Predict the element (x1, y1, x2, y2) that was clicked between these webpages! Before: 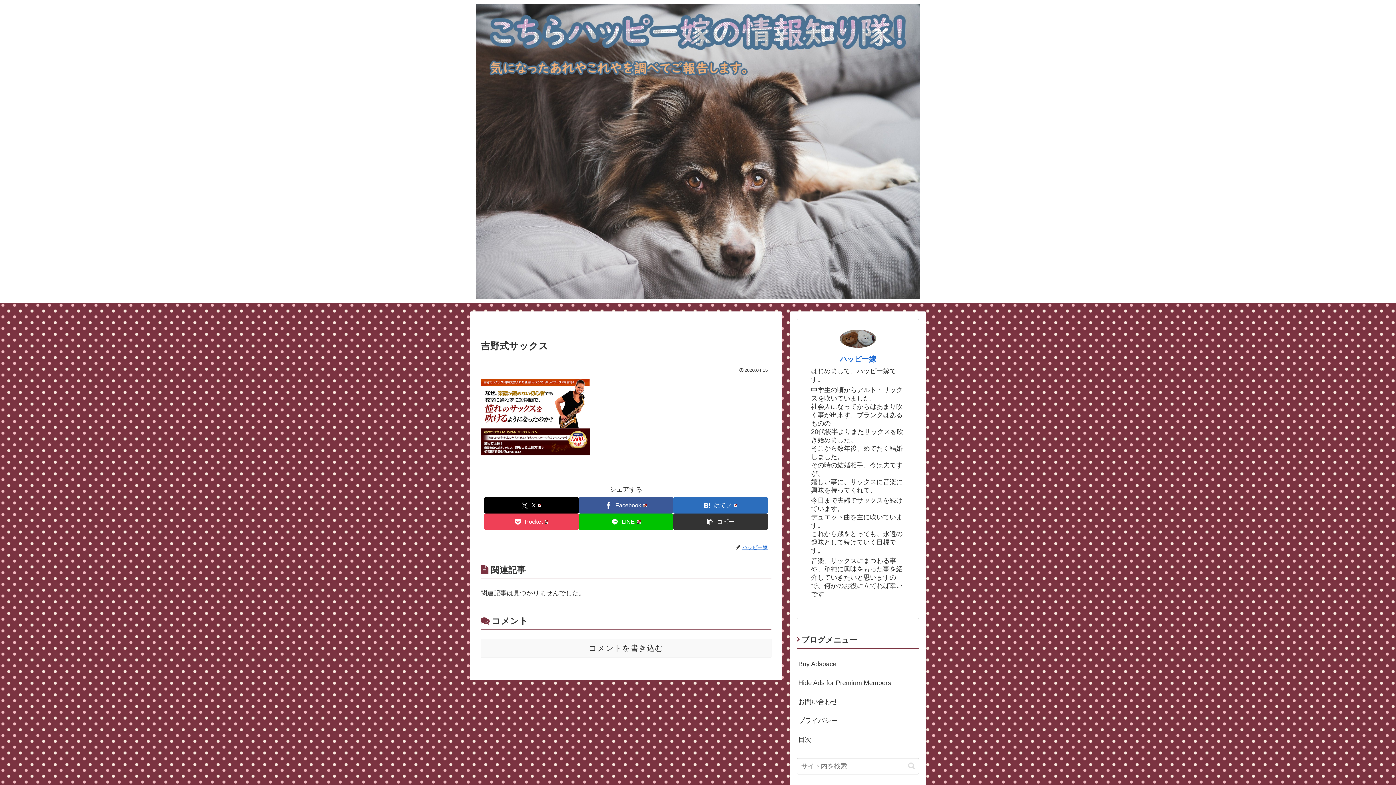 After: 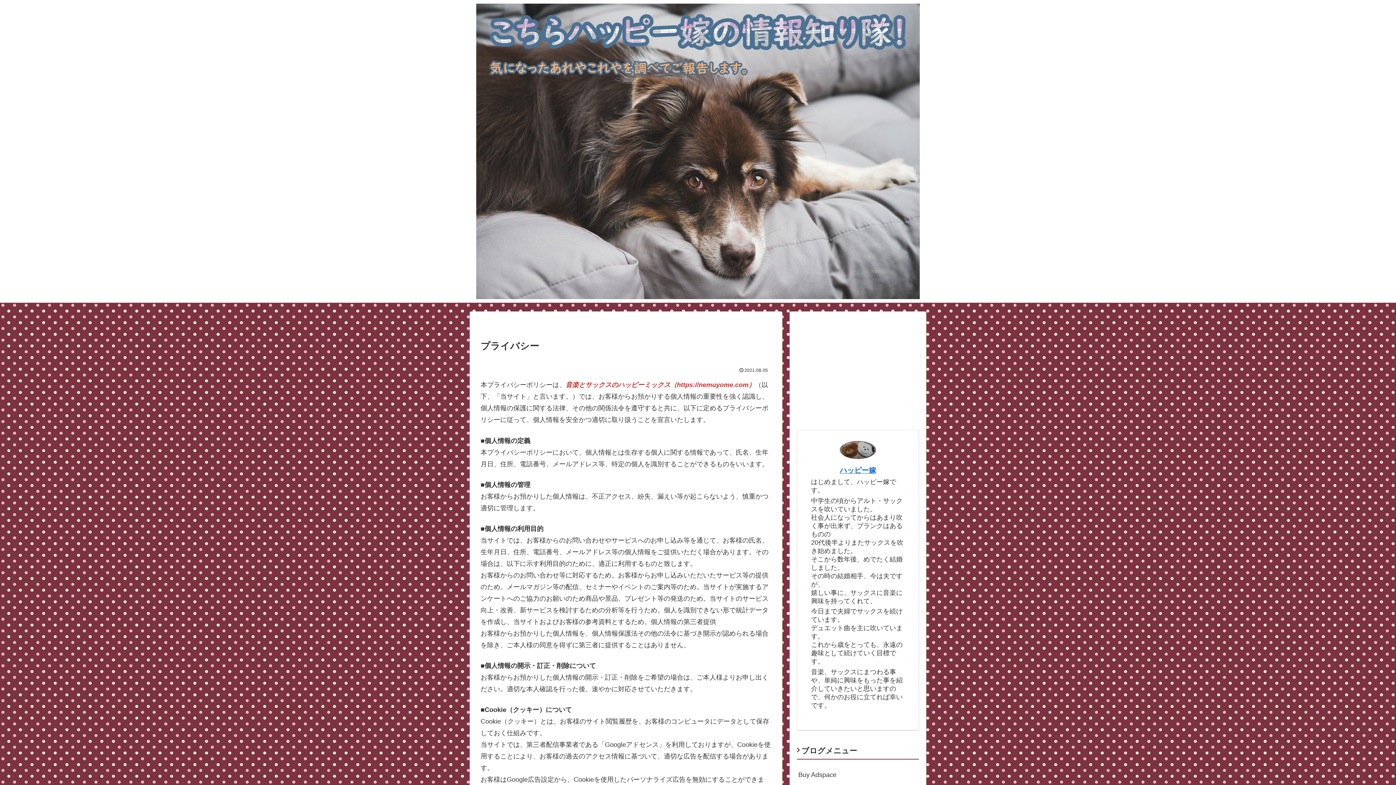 Action: bbox: (797, 711, 919, 730) label: プライバシー